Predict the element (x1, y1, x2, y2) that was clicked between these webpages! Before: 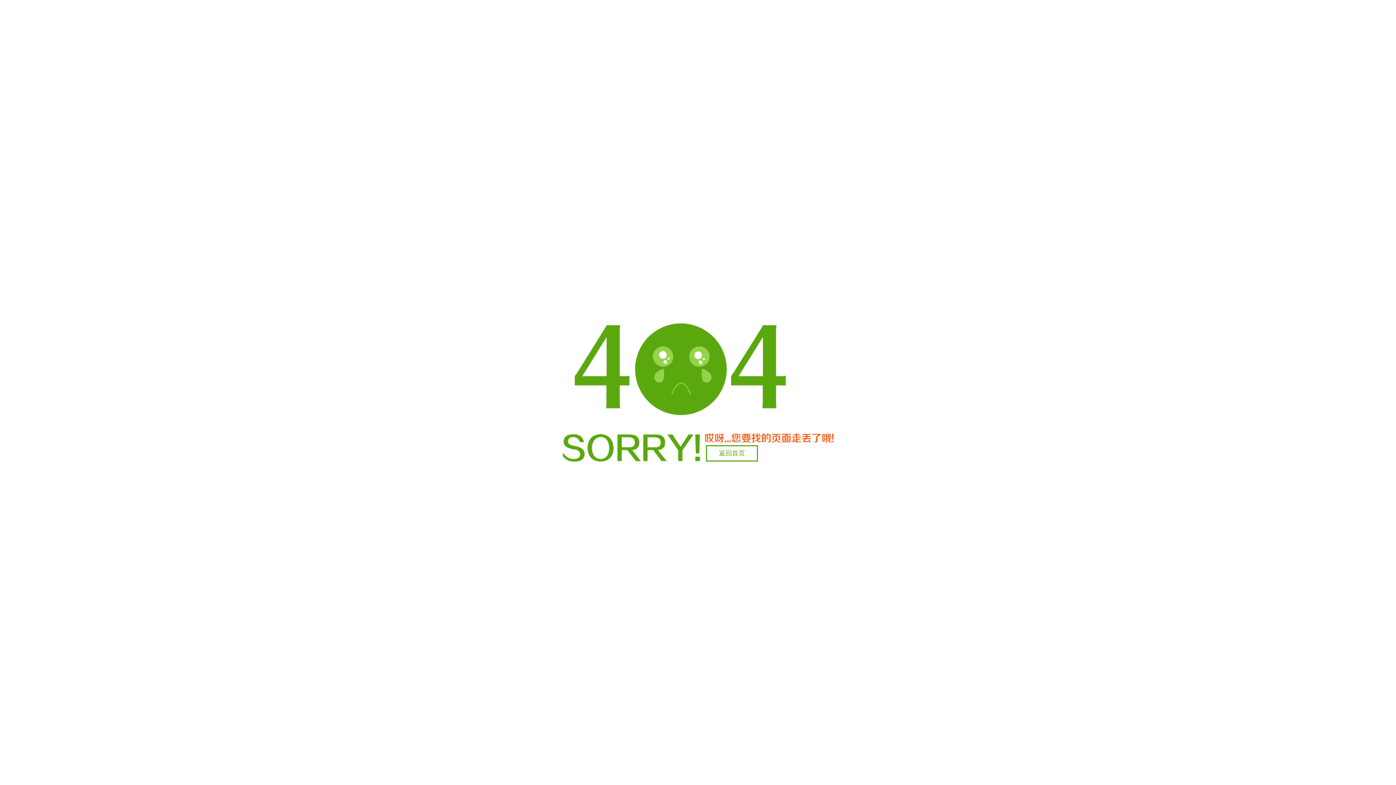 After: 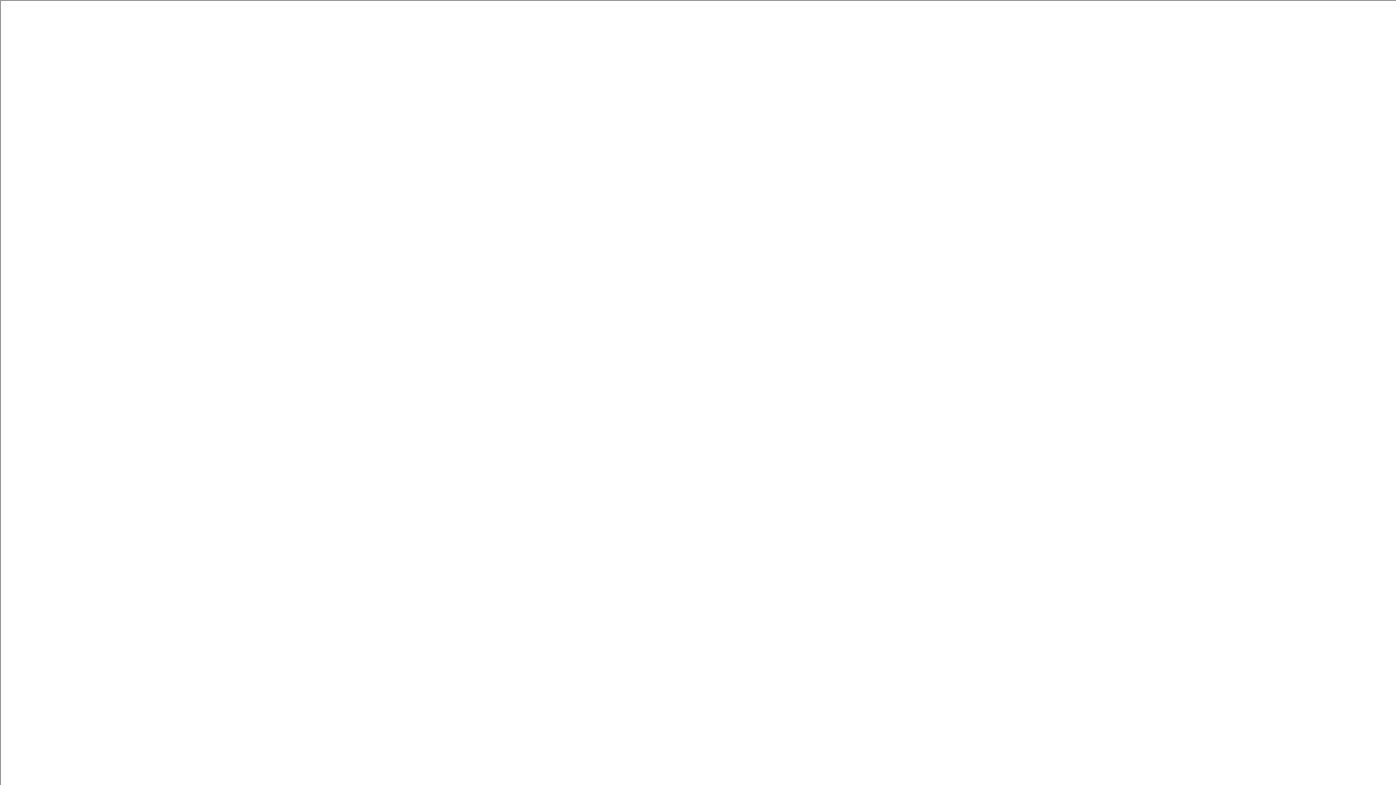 Action: bbox: (706, 445, 758, 461) label: 返回首页